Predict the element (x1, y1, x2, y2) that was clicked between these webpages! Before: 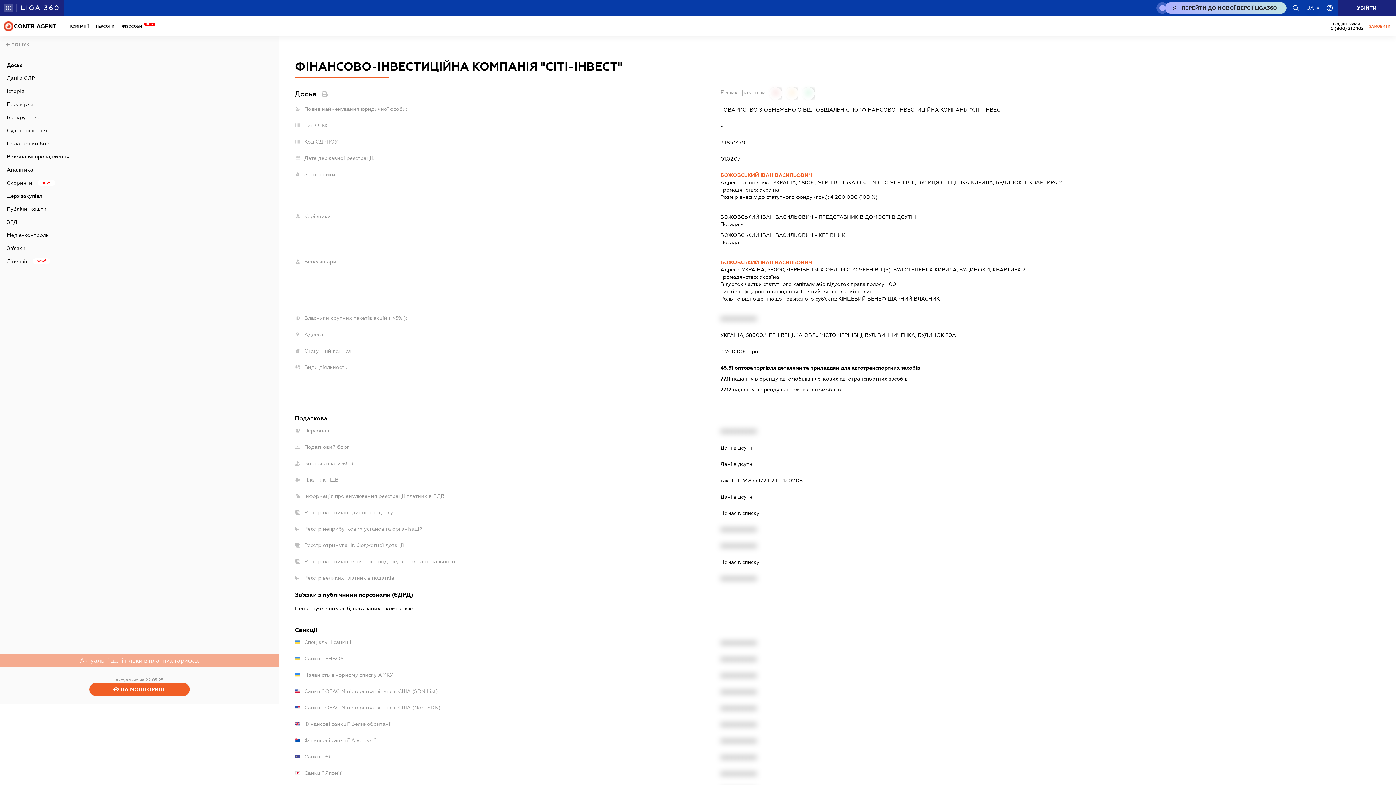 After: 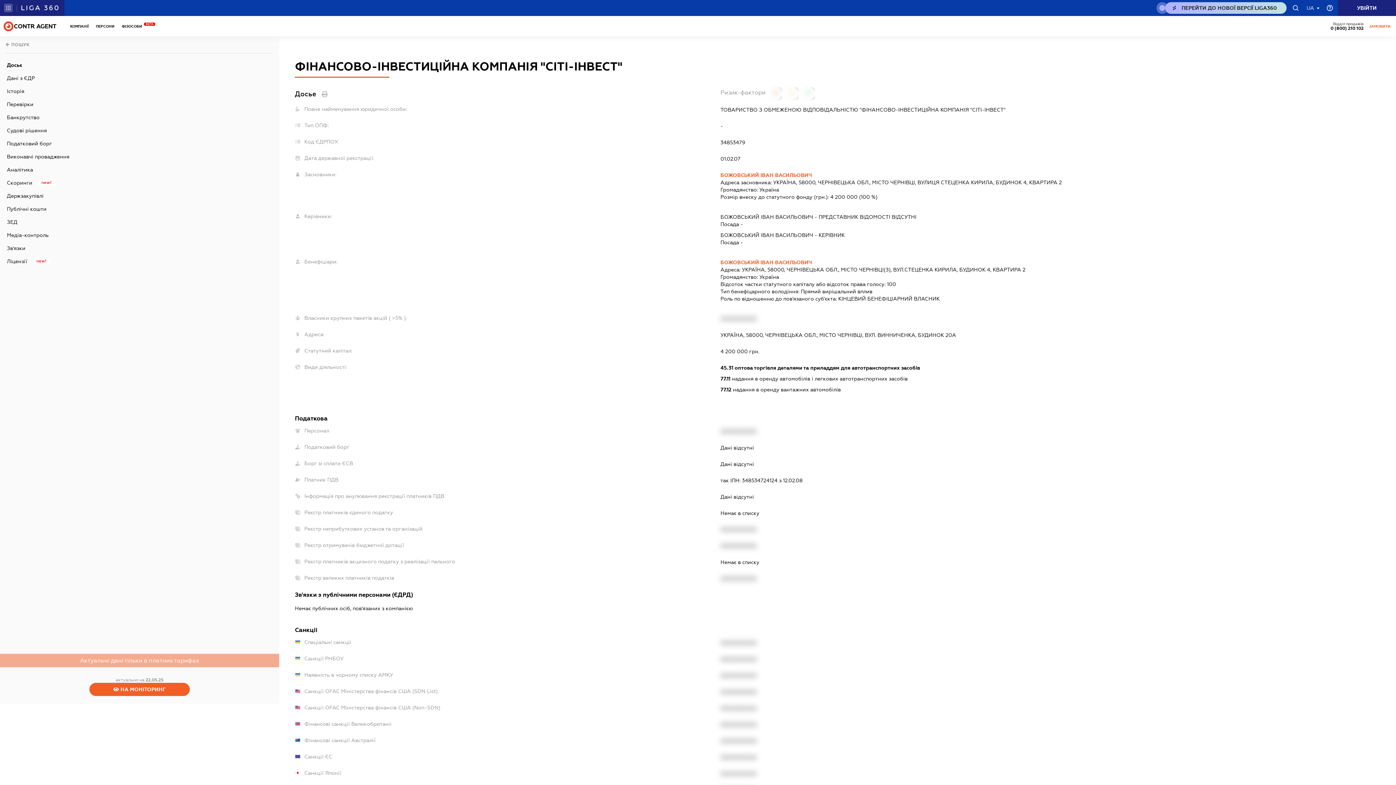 Action: bbox: (1165, 2, 1286, 13) label: NEW_LIGA360_BTN.TITLE_DESK